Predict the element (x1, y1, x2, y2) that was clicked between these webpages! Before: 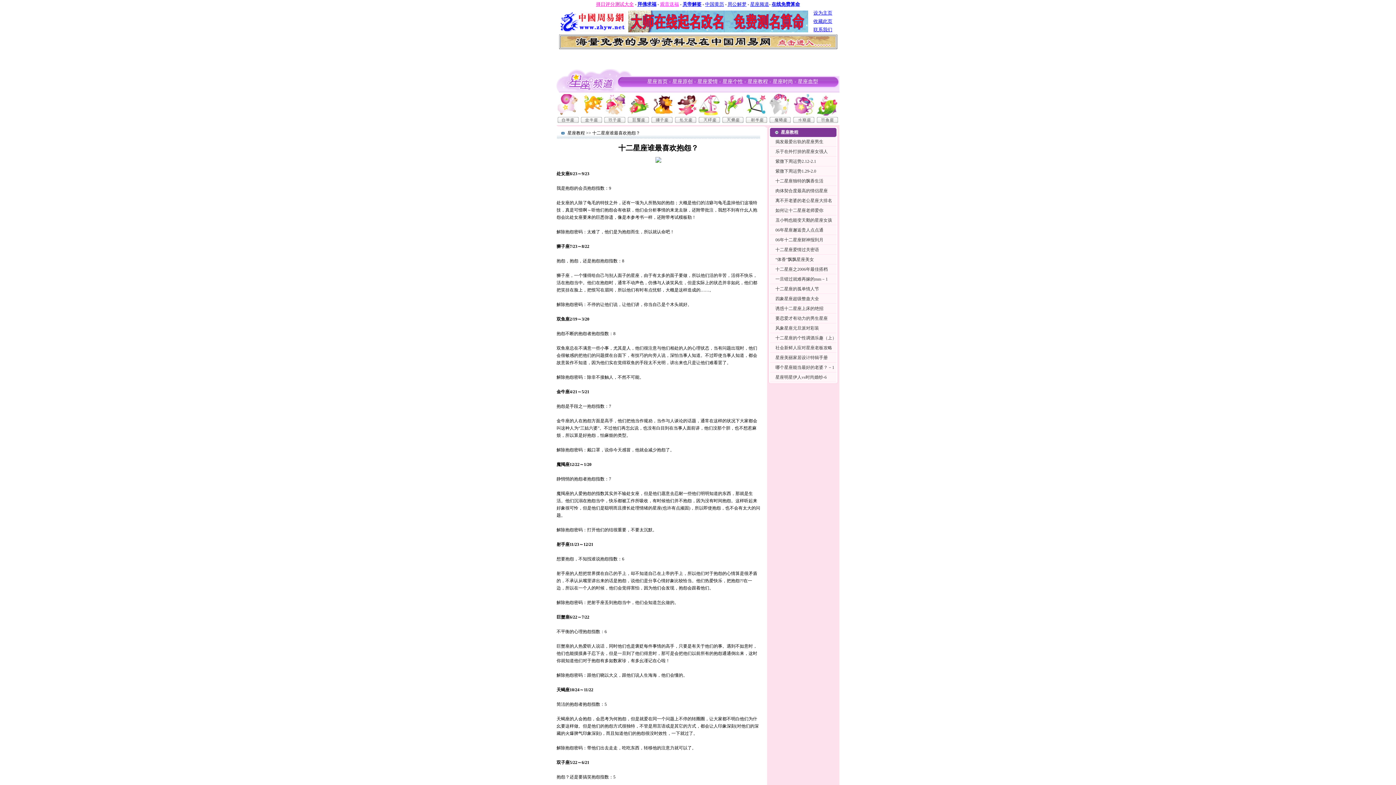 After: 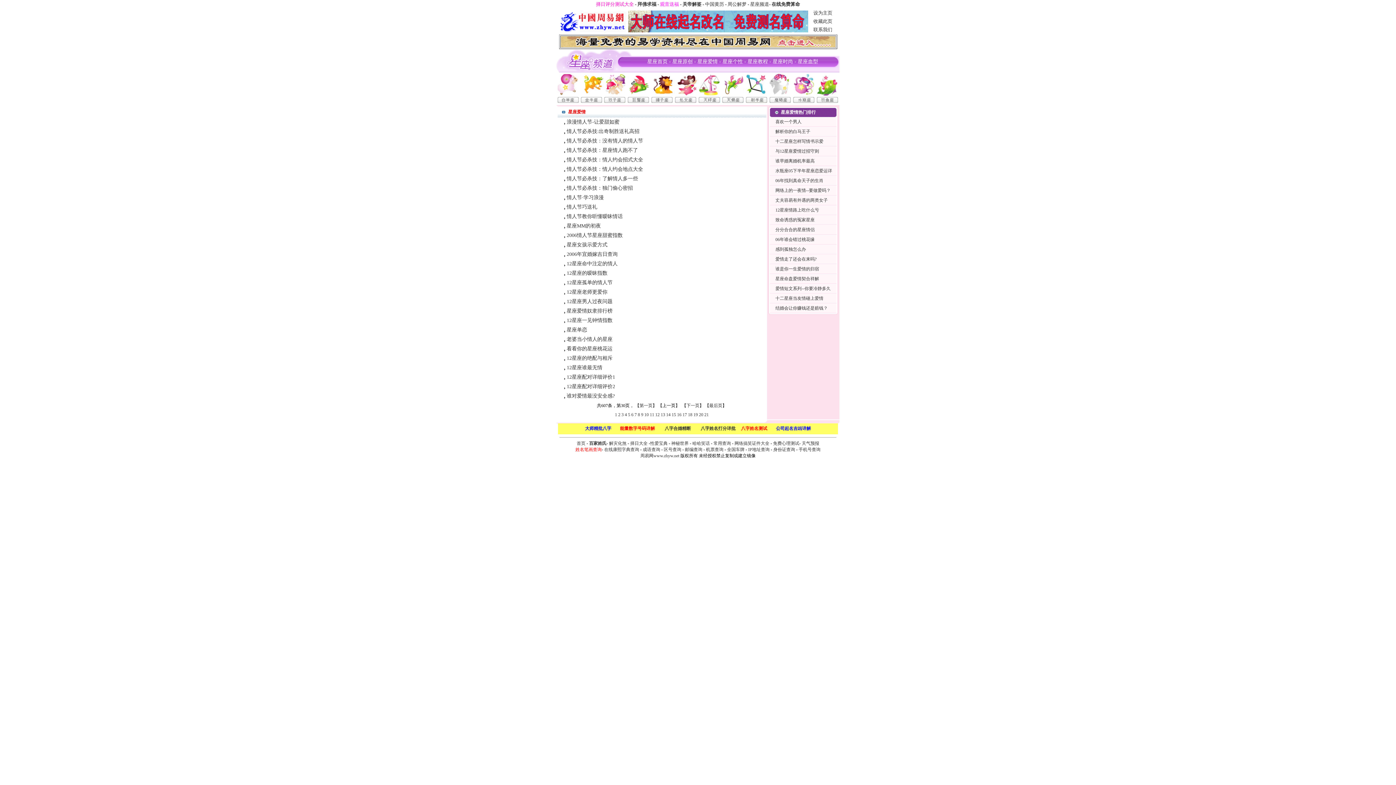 Action: label: 星座爱情 bbox: (697, 78, 718, 84)